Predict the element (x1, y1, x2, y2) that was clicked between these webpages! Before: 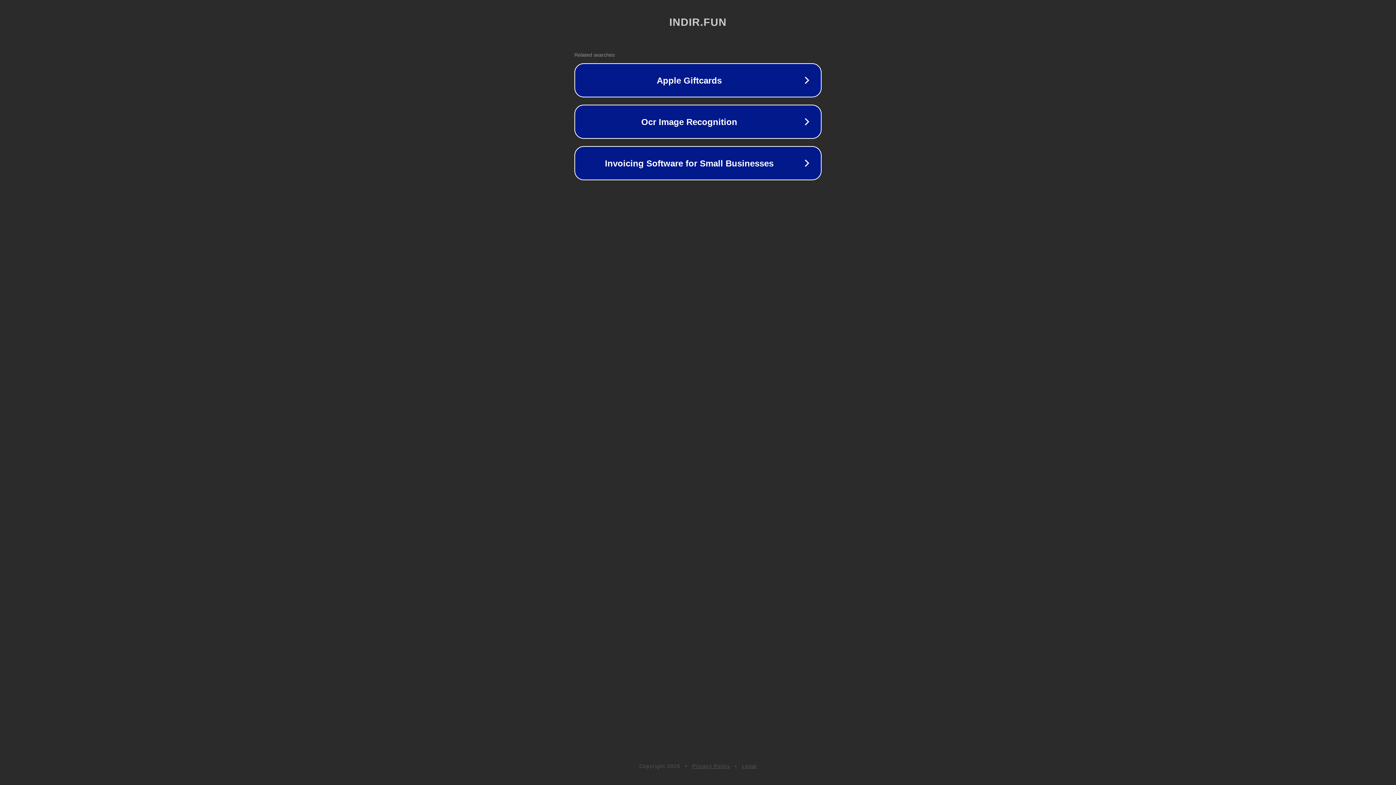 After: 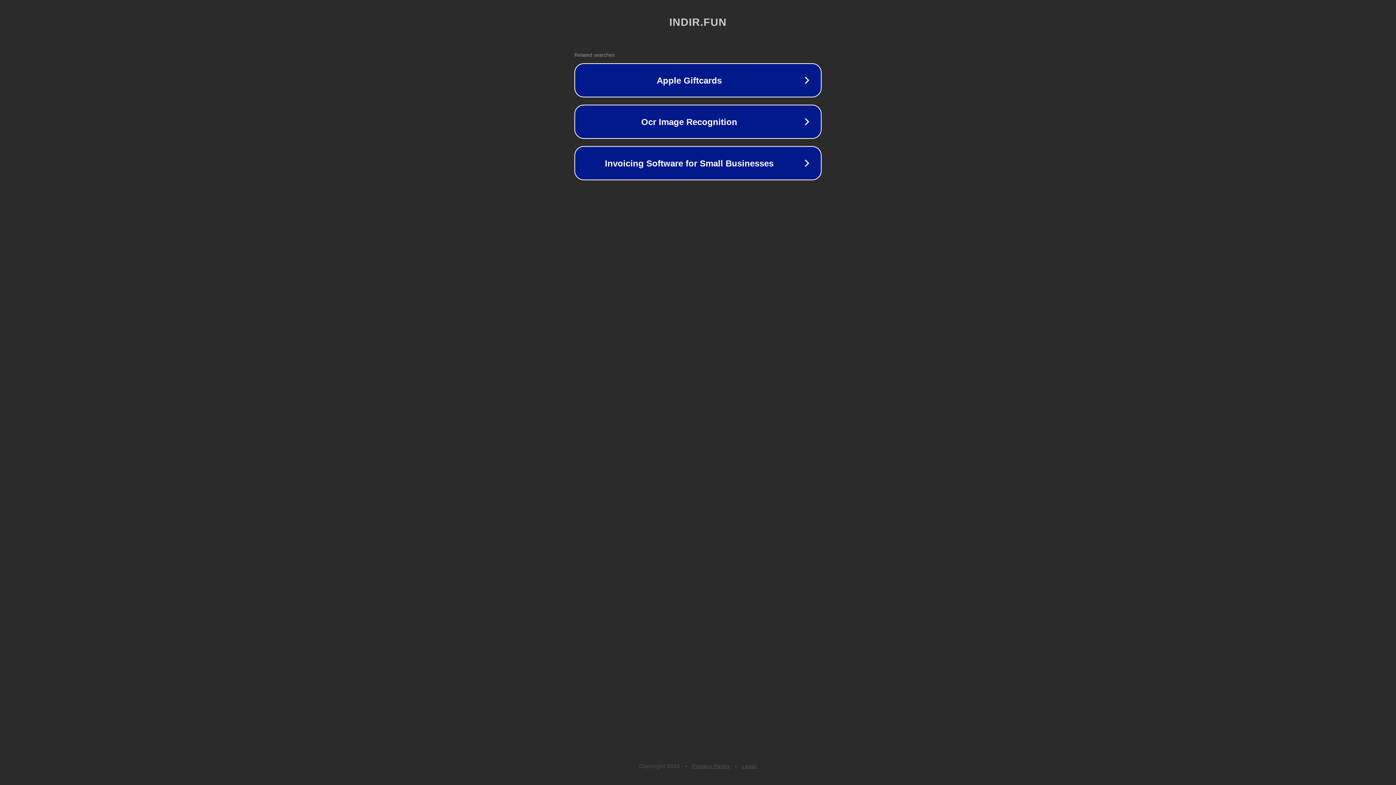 Action: label: Privacy Policy bbox: (692, 763, 730, 769)